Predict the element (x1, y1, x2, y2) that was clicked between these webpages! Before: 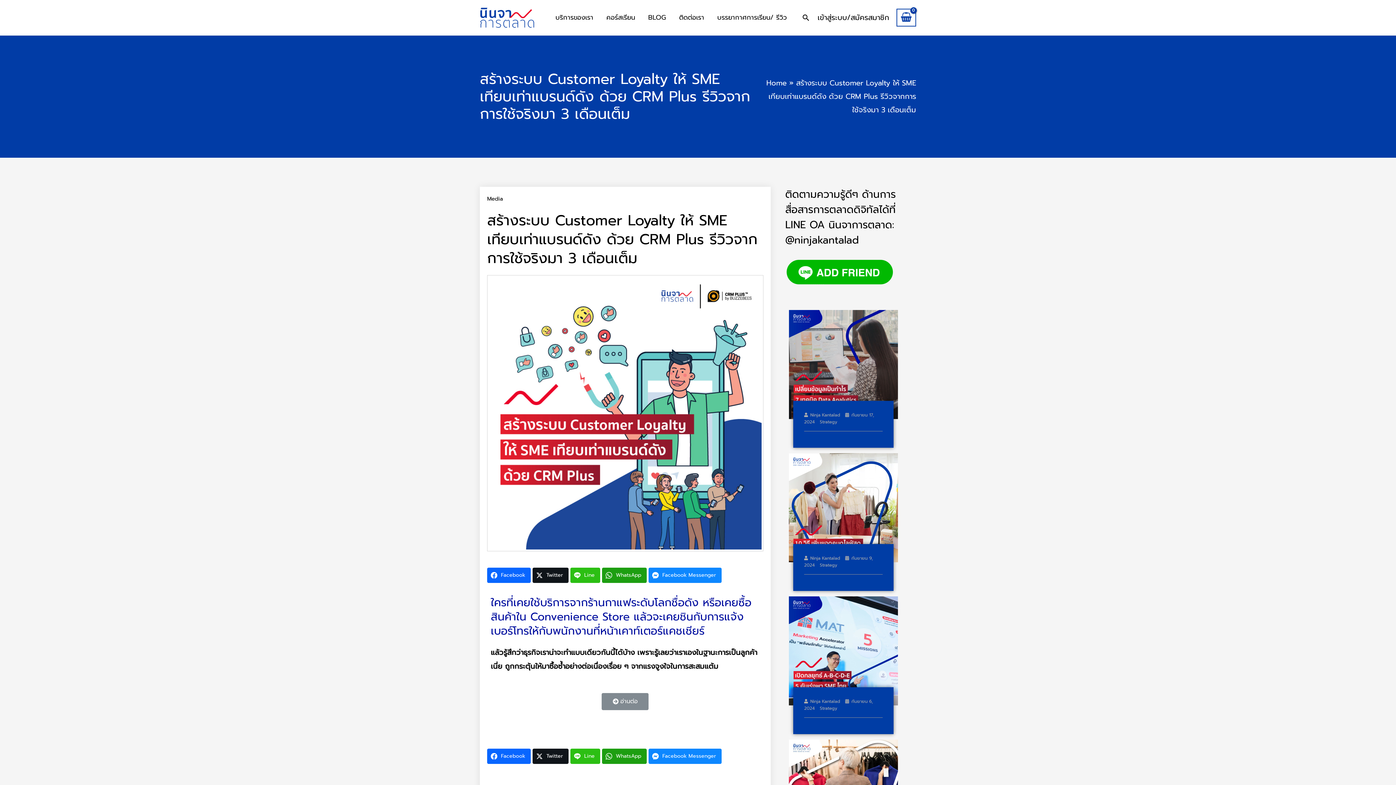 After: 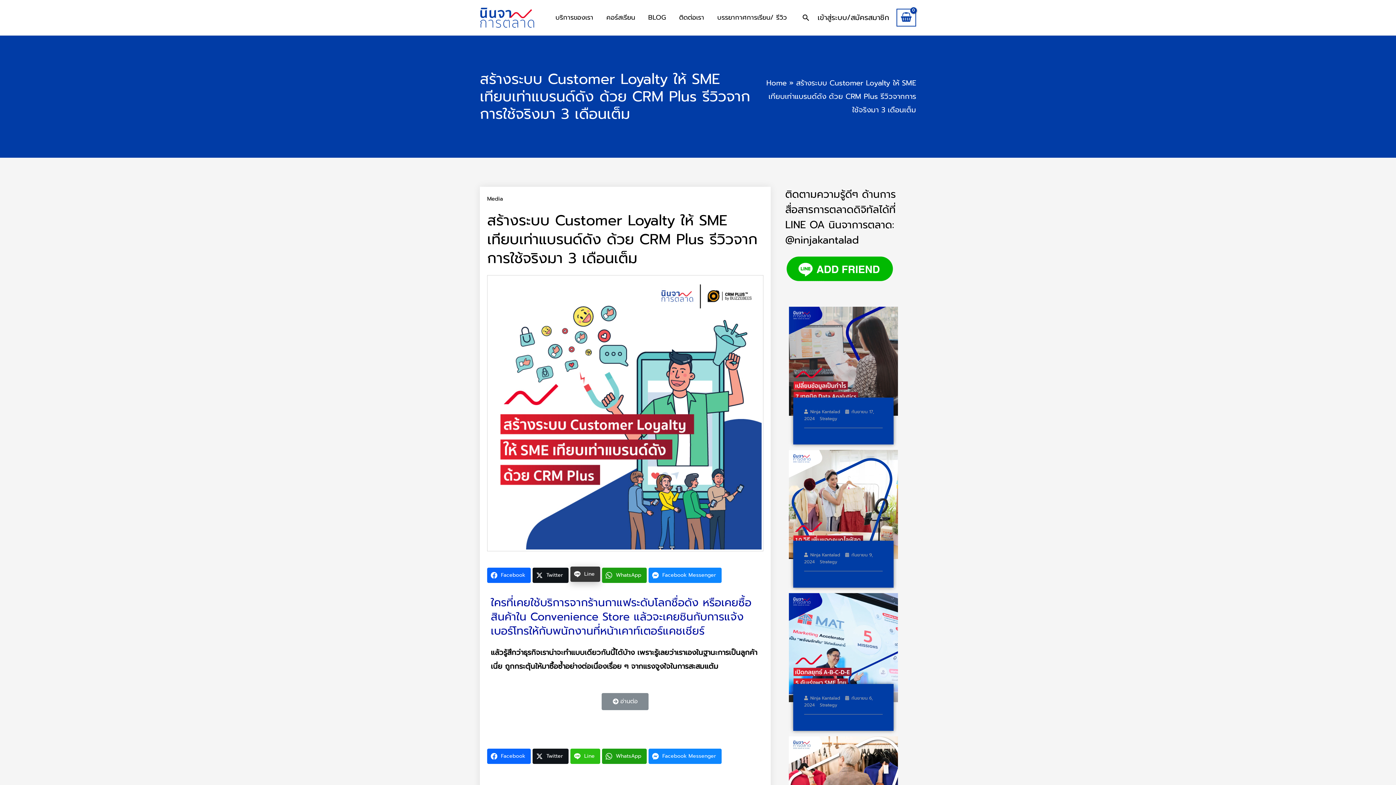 Action: label: Line bbox: (570, 567, 600, 583)